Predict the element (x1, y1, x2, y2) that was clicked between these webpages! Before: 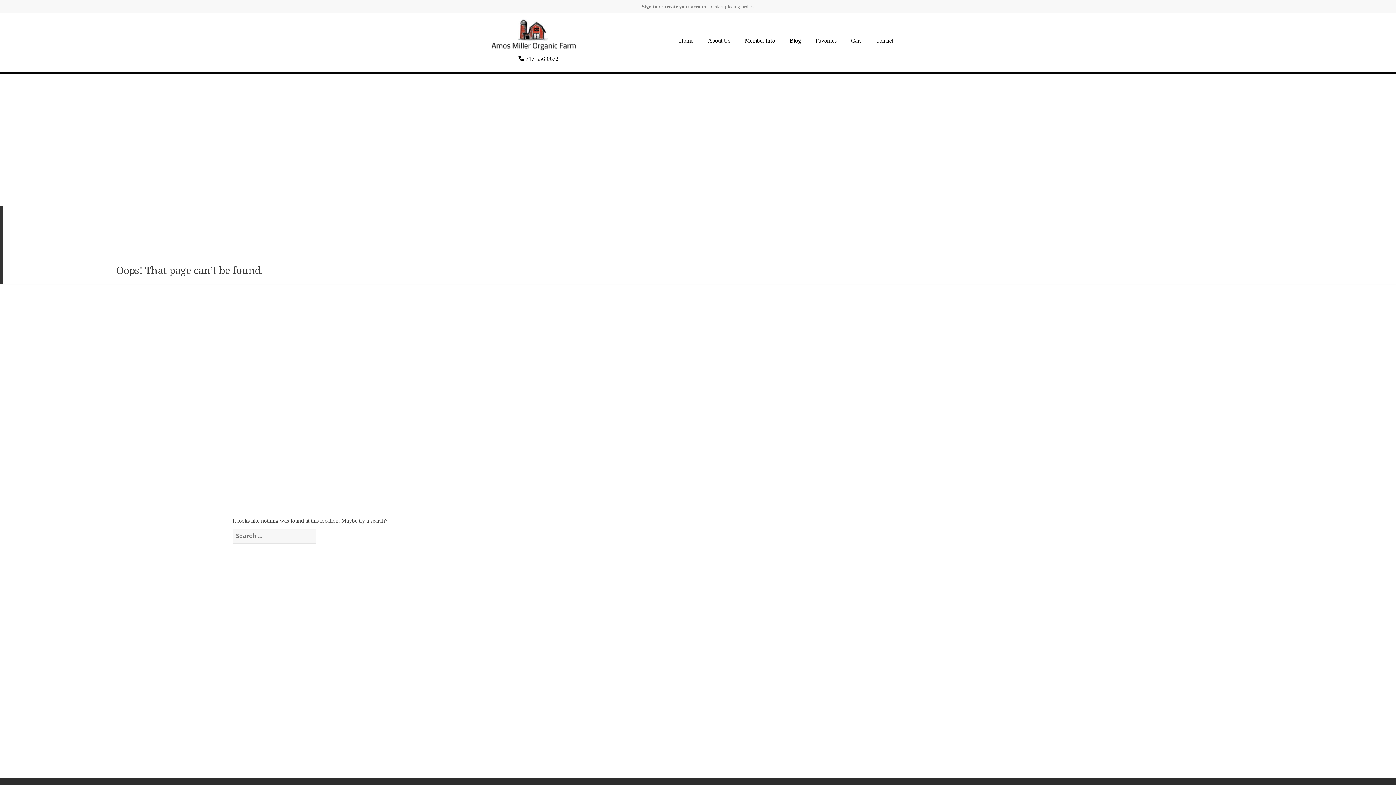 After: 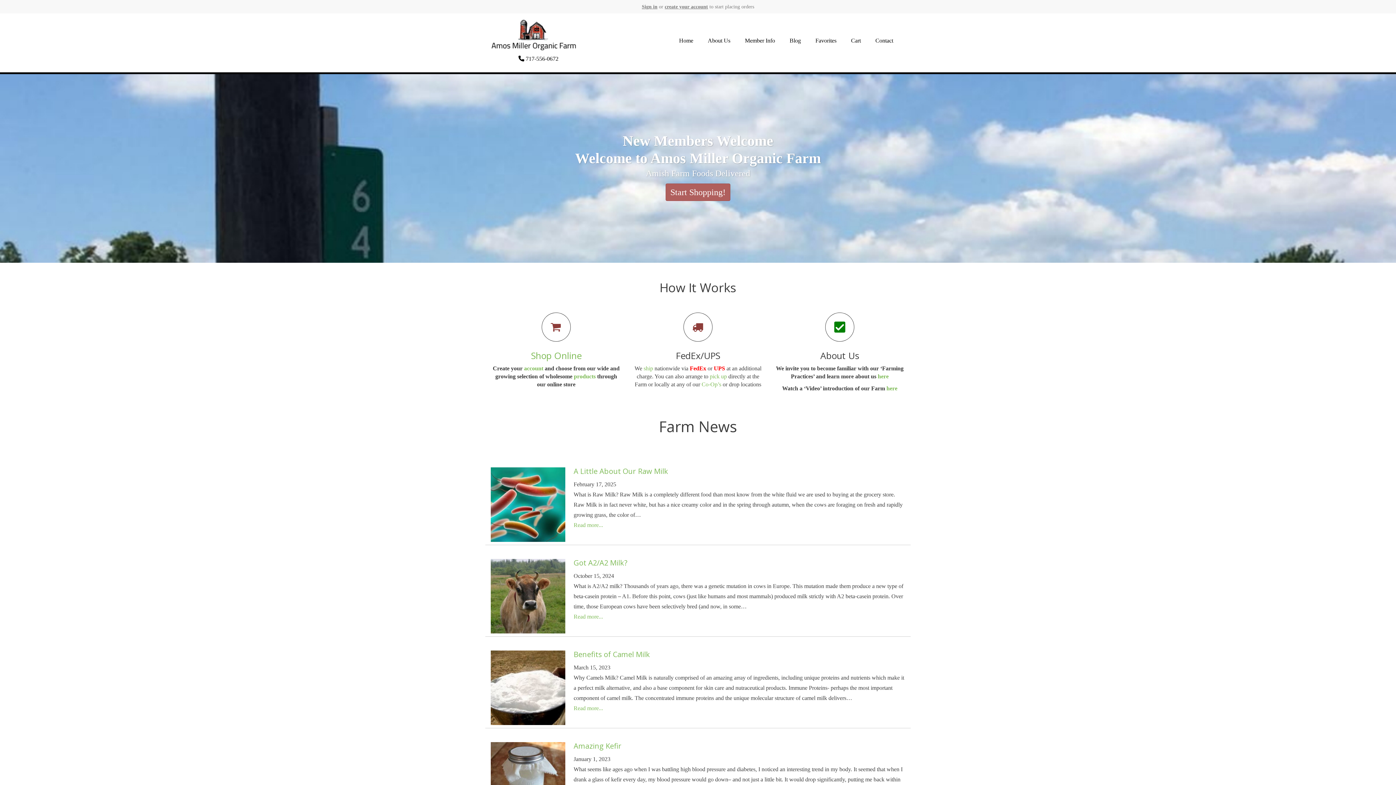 Action: label: Home bbox: (672, 33, 700, 48)